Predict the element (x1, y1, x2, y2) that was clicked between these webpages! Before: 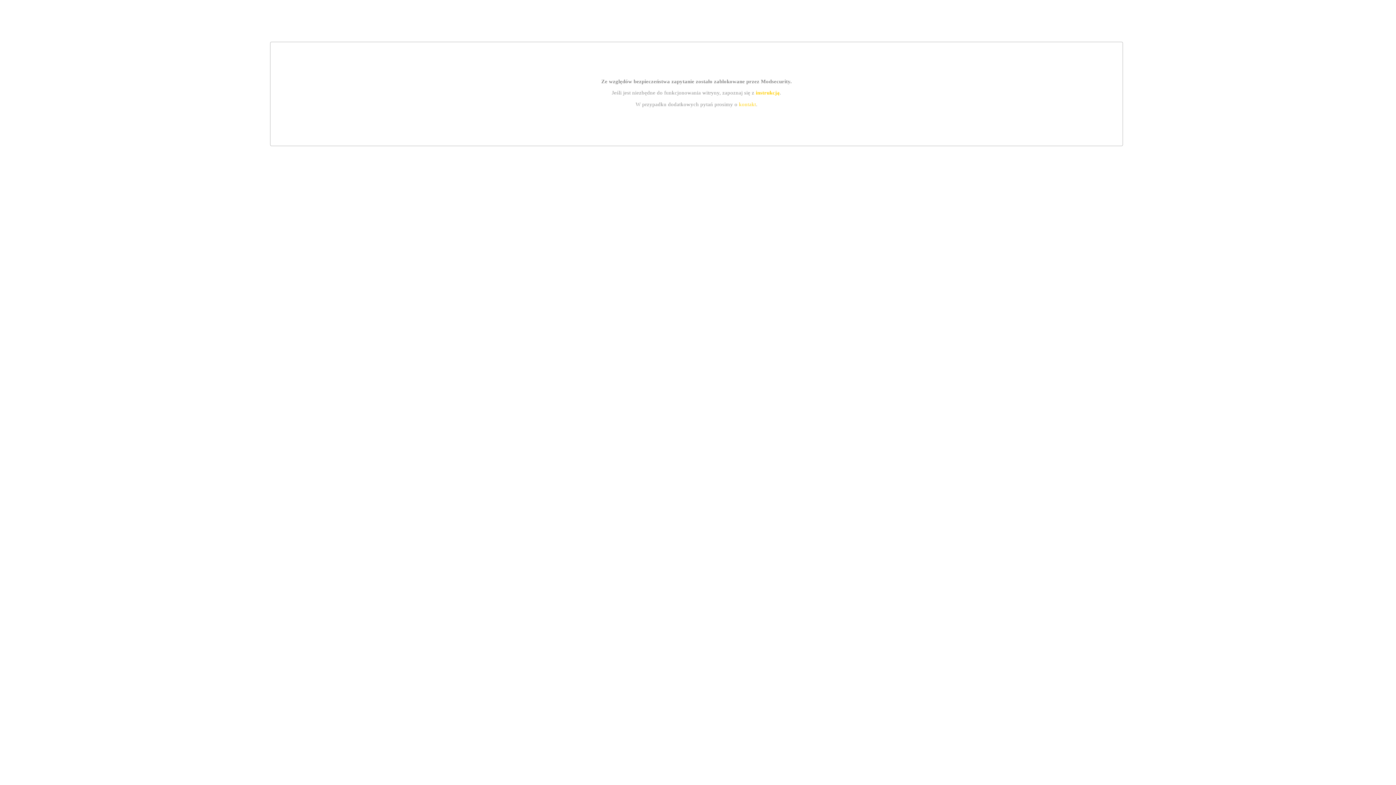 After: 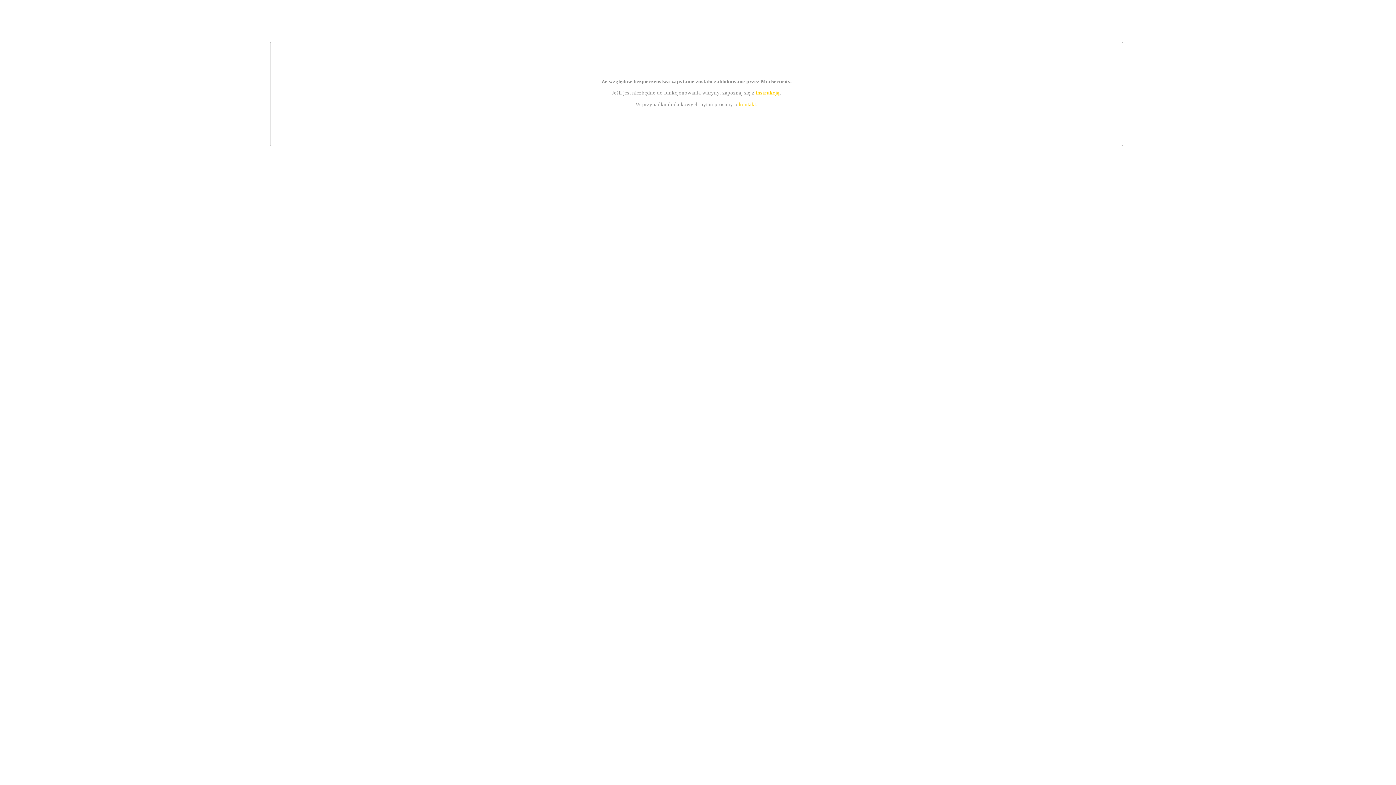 Action: label: instrukcją bbox: (755, 89, 779, 95)